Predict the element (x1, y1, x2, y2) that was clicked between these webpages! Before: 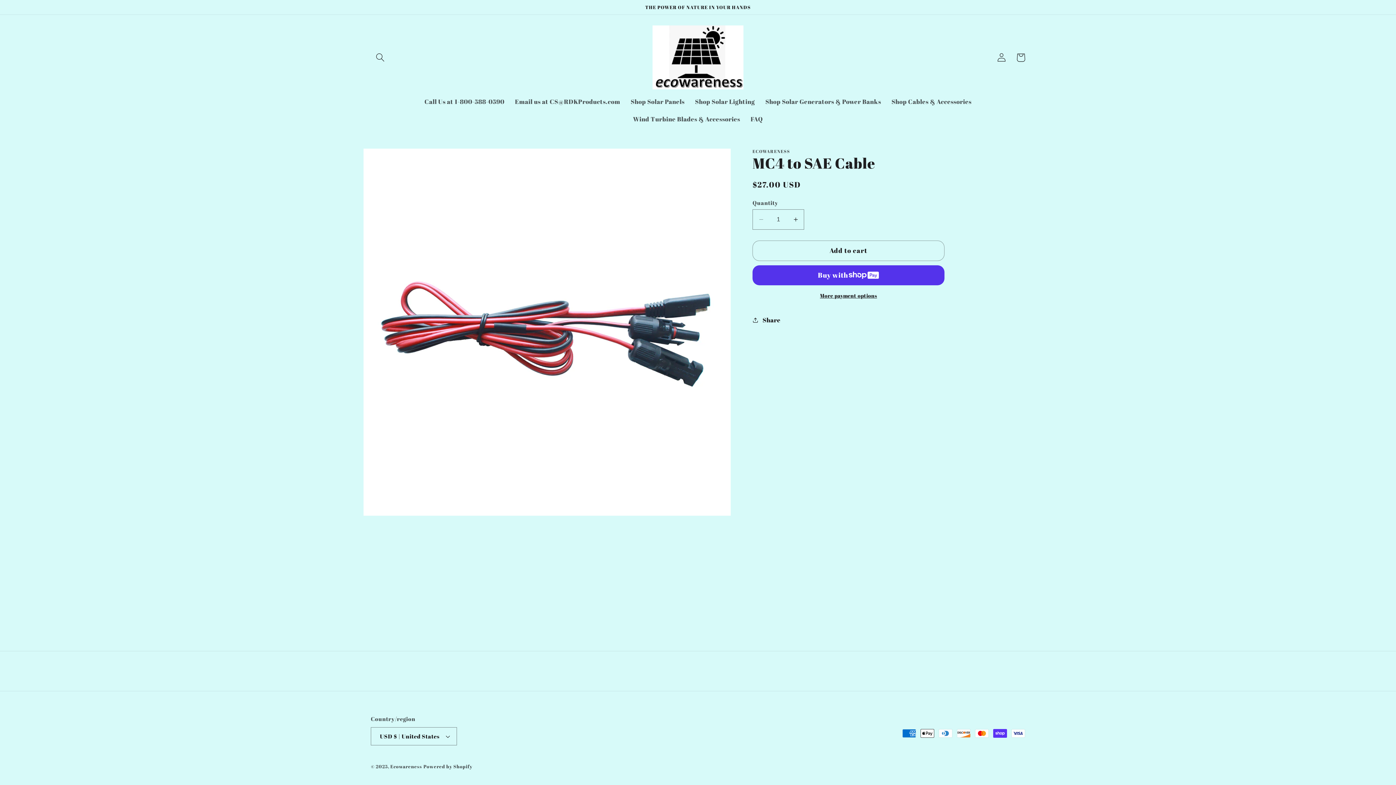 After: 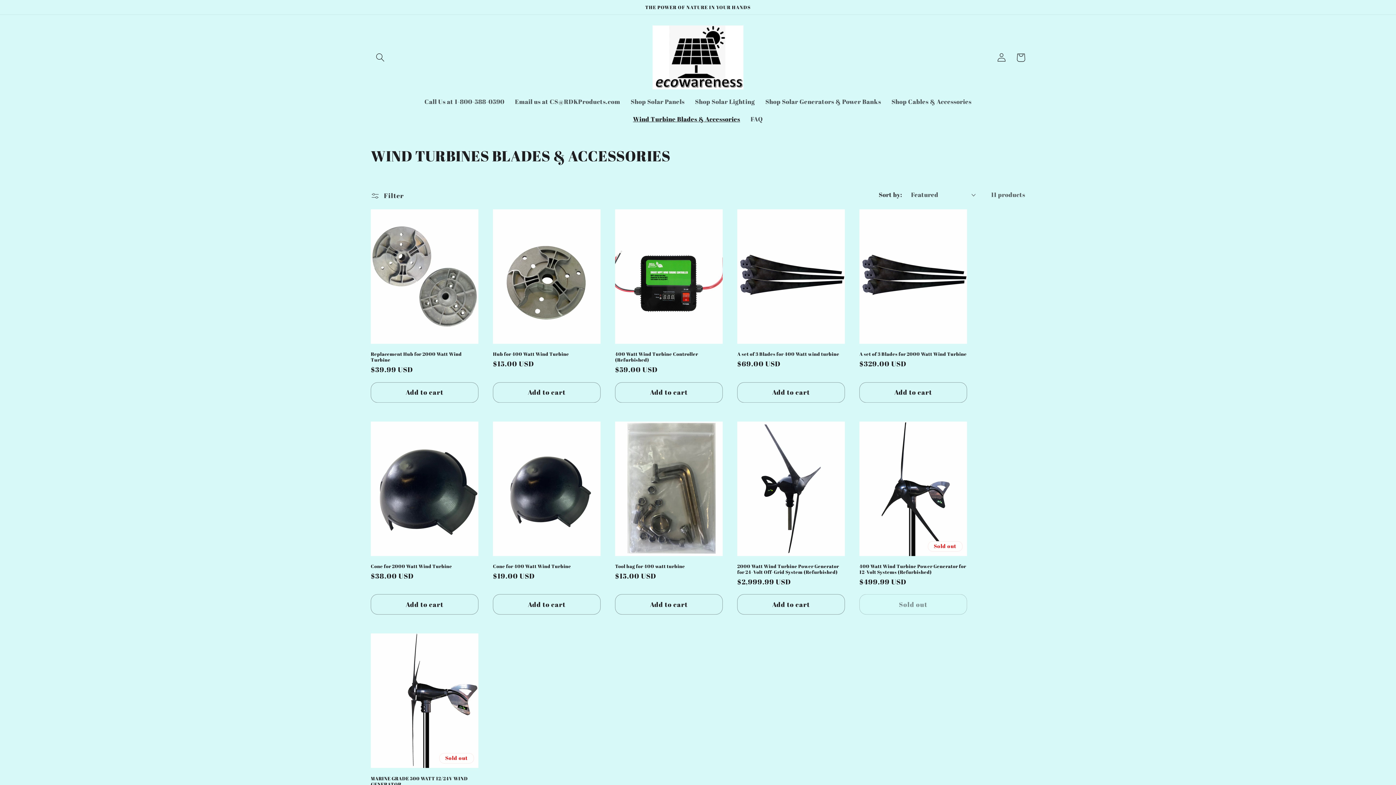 Action: label: Wind Turbine Blades & Accessories bbox: (627, 110, 745, 128)